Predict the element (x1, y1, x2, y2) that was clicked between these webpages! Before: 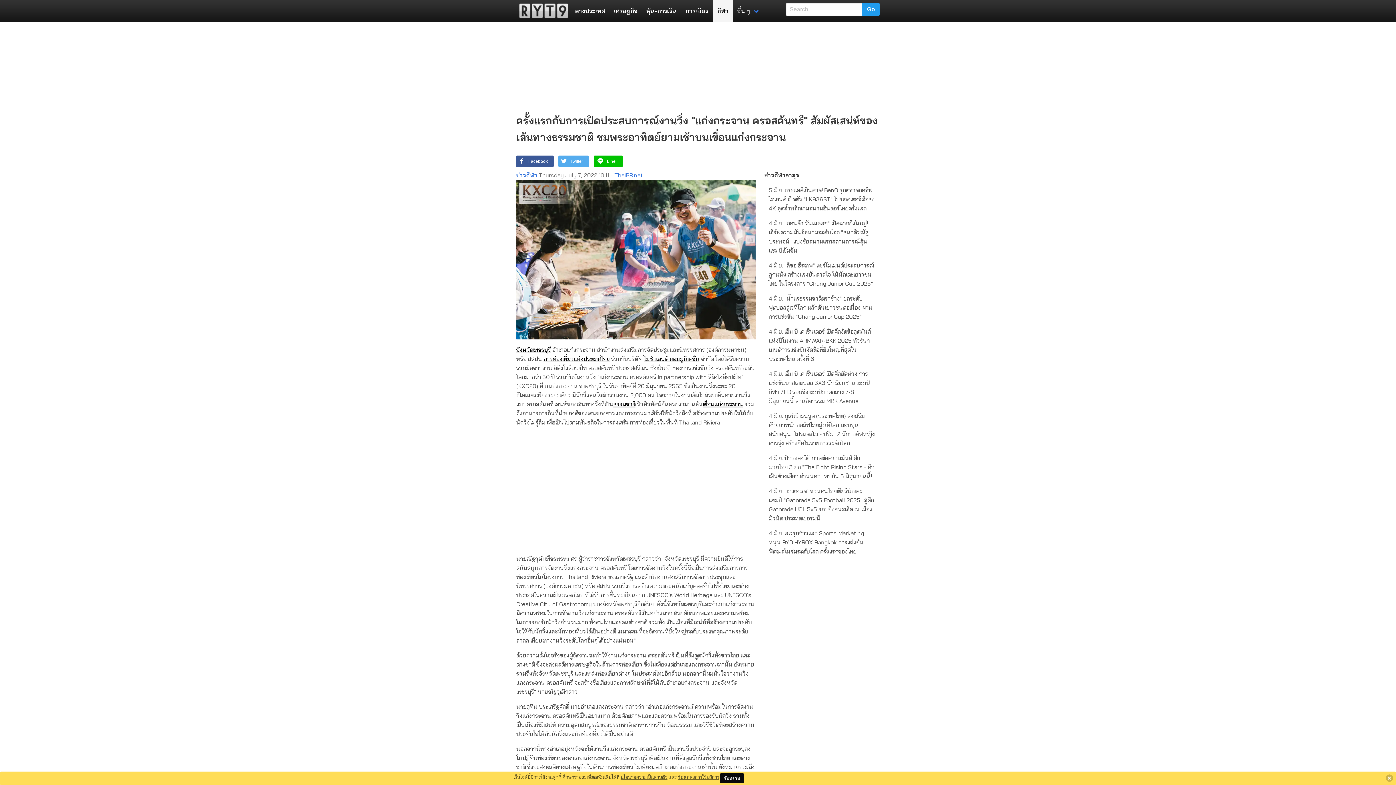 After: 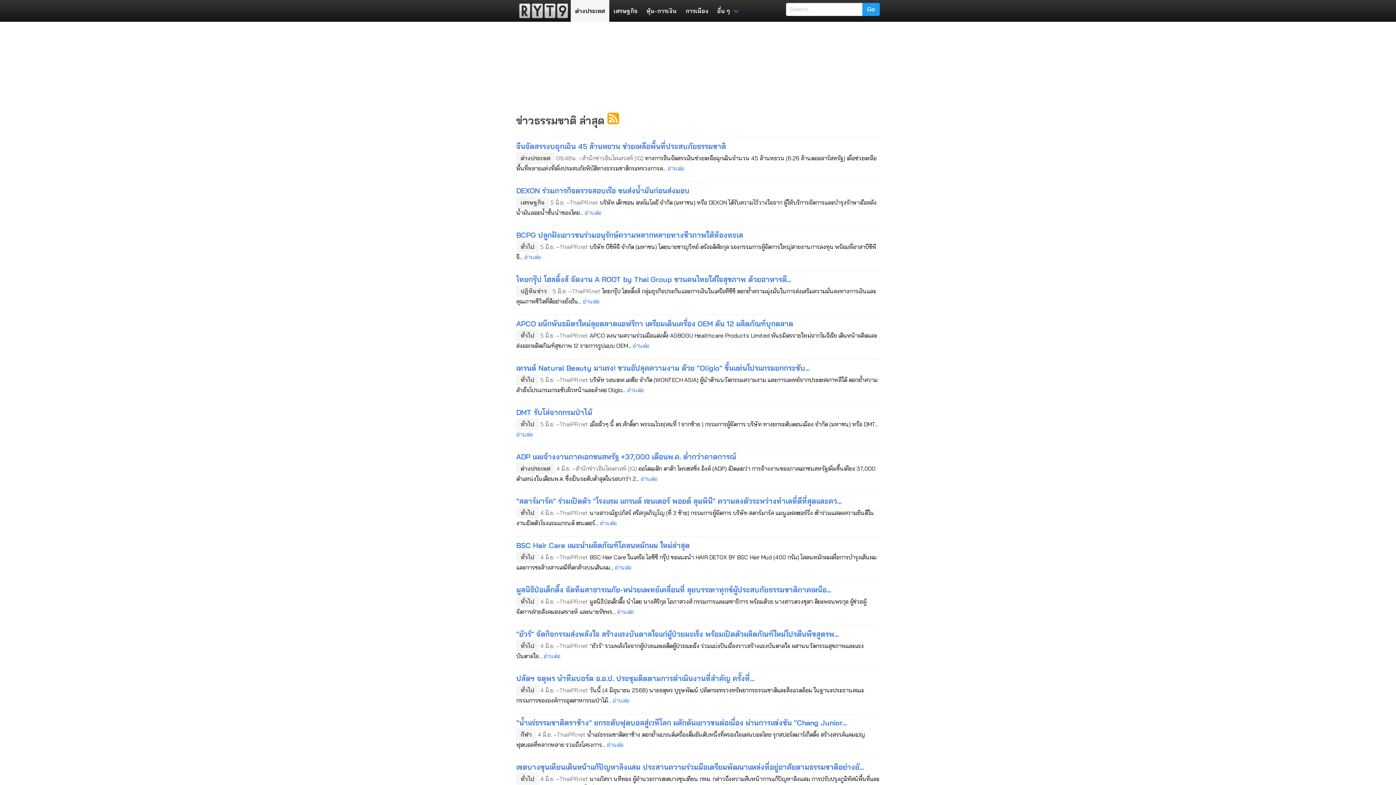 Action: bbox: (613, 400, 635, 408) label: ธรรมชาติ